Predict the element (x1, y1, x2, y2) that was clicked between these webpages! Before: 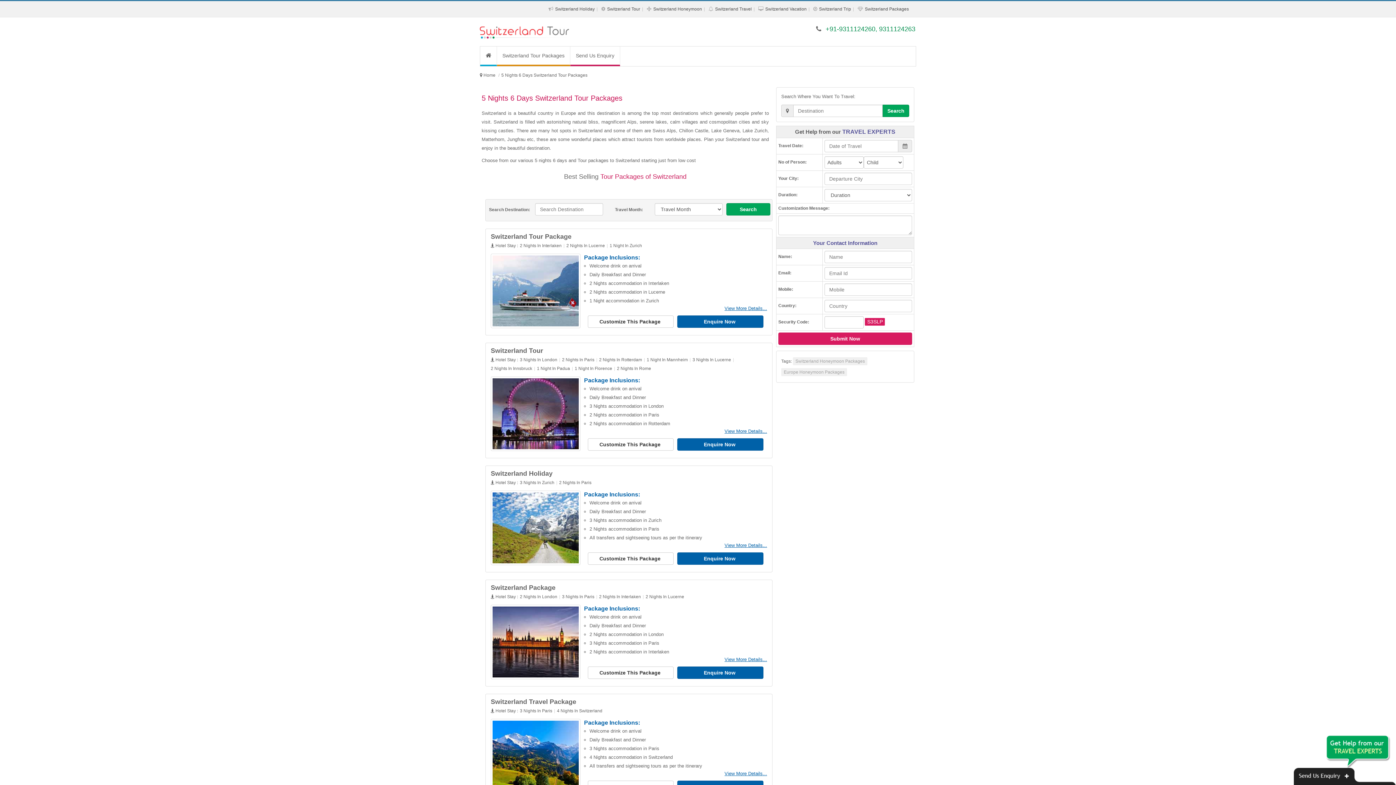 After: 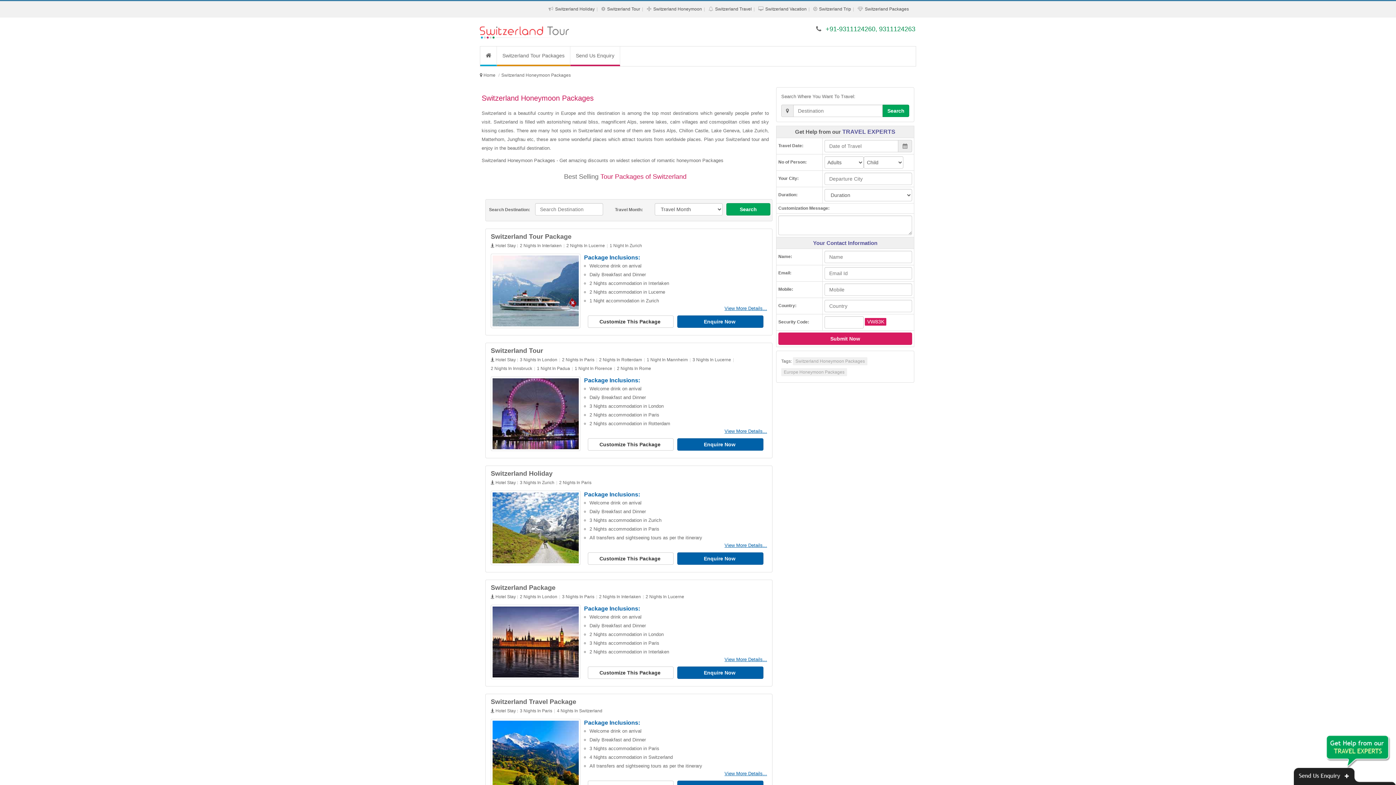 Action: bbox: (653, 6, 702, 11) label: Switzerland Honeymoon